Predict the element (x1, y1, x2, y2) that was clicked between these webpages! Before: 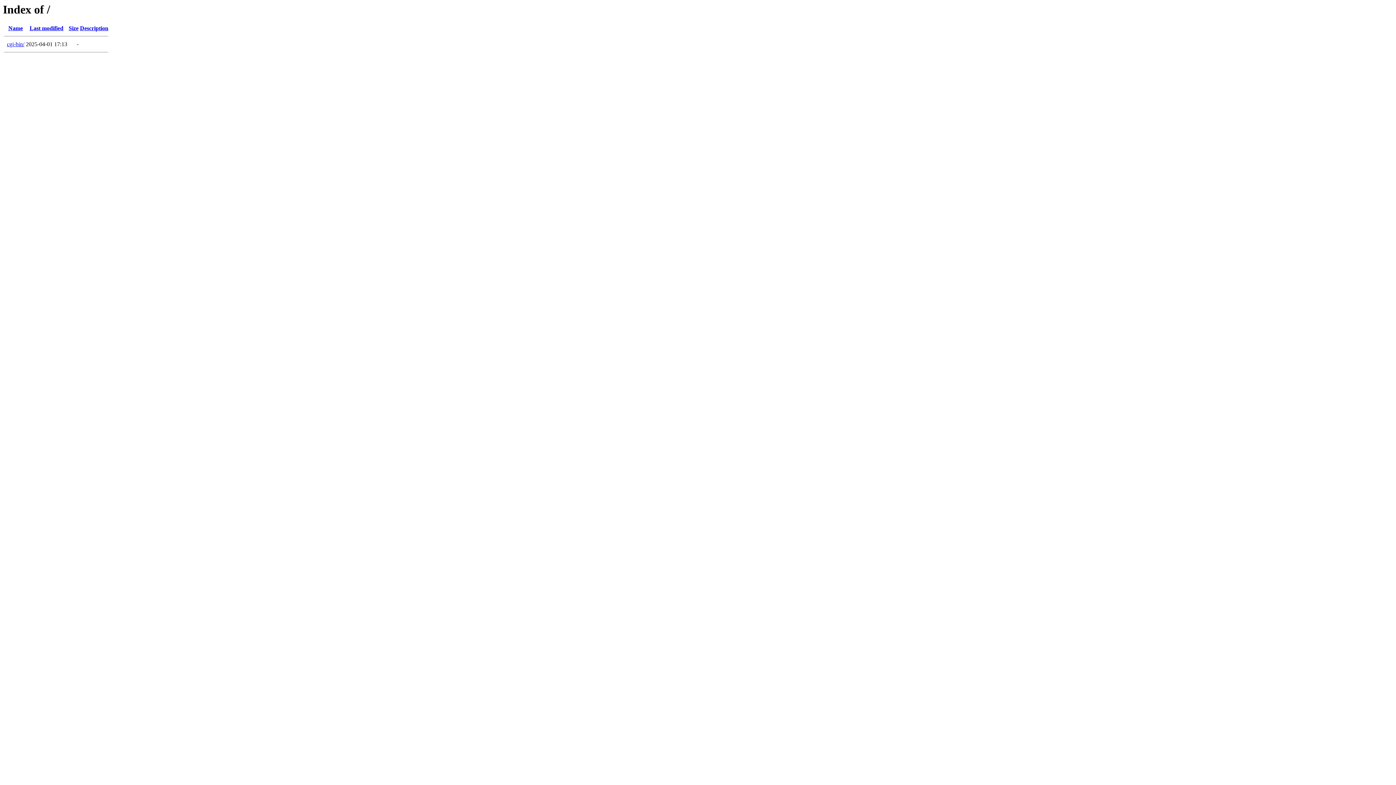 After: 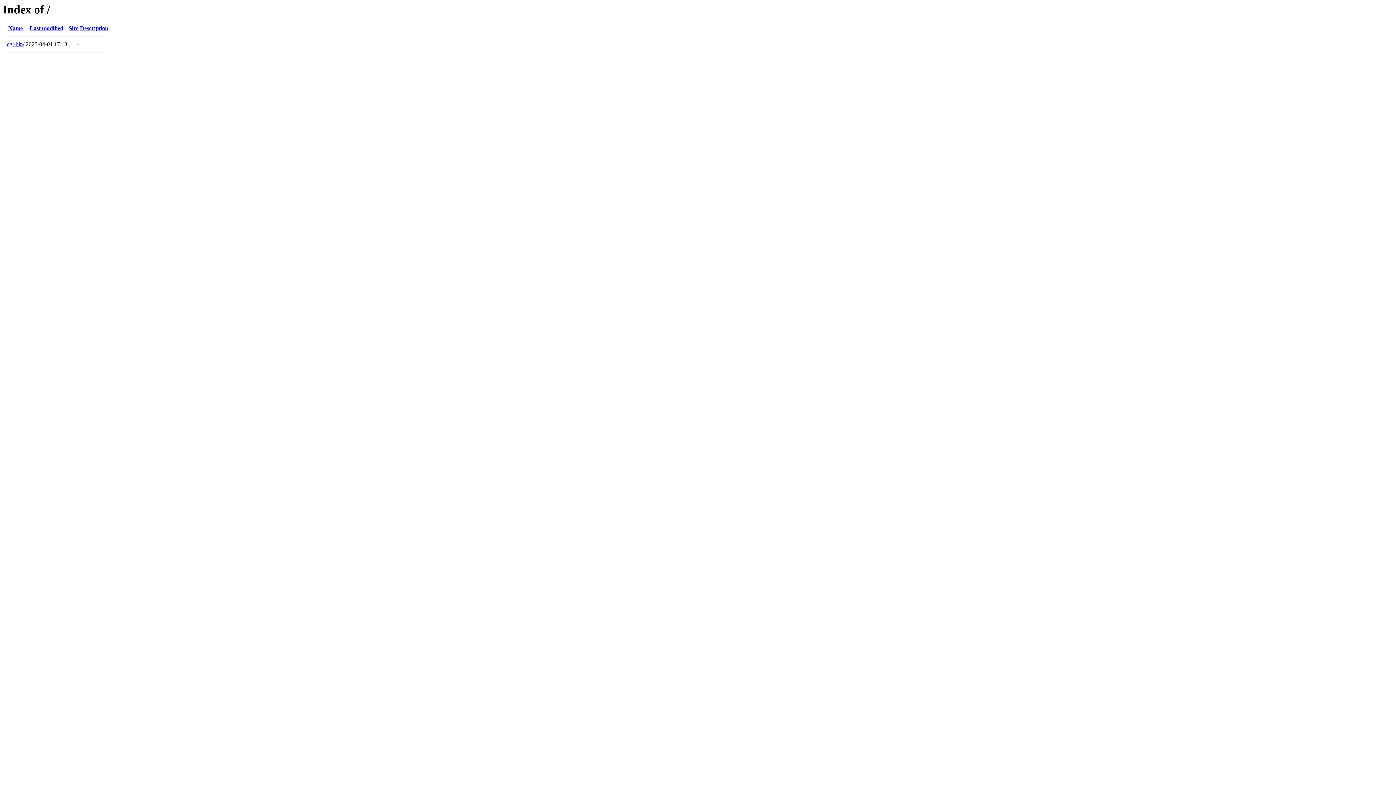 Action: bbox: (80, 25, 108, 31) label: Description